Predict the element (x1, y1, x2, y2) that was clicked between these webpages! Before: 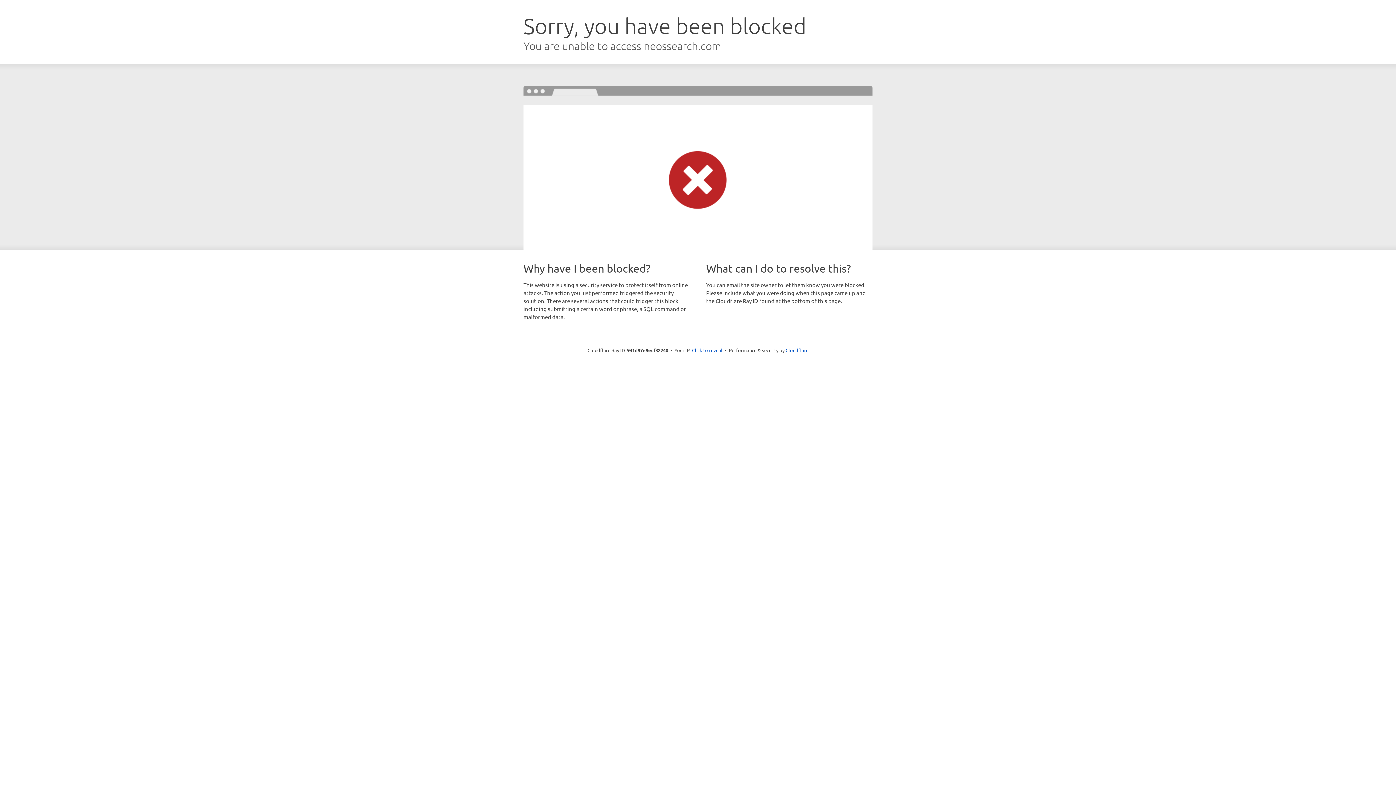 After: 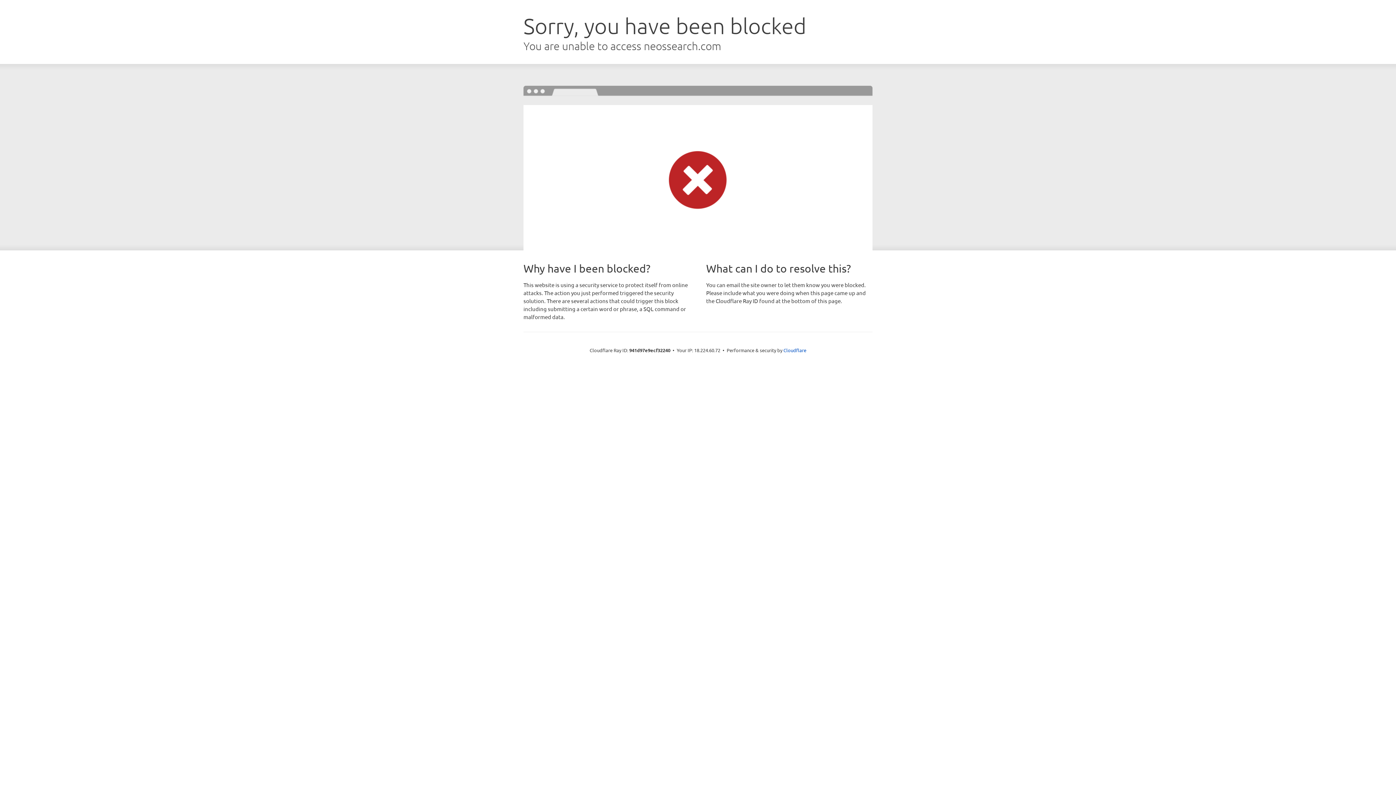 Action: bbox: (692, 346, 722, 353) label: Click to reveal